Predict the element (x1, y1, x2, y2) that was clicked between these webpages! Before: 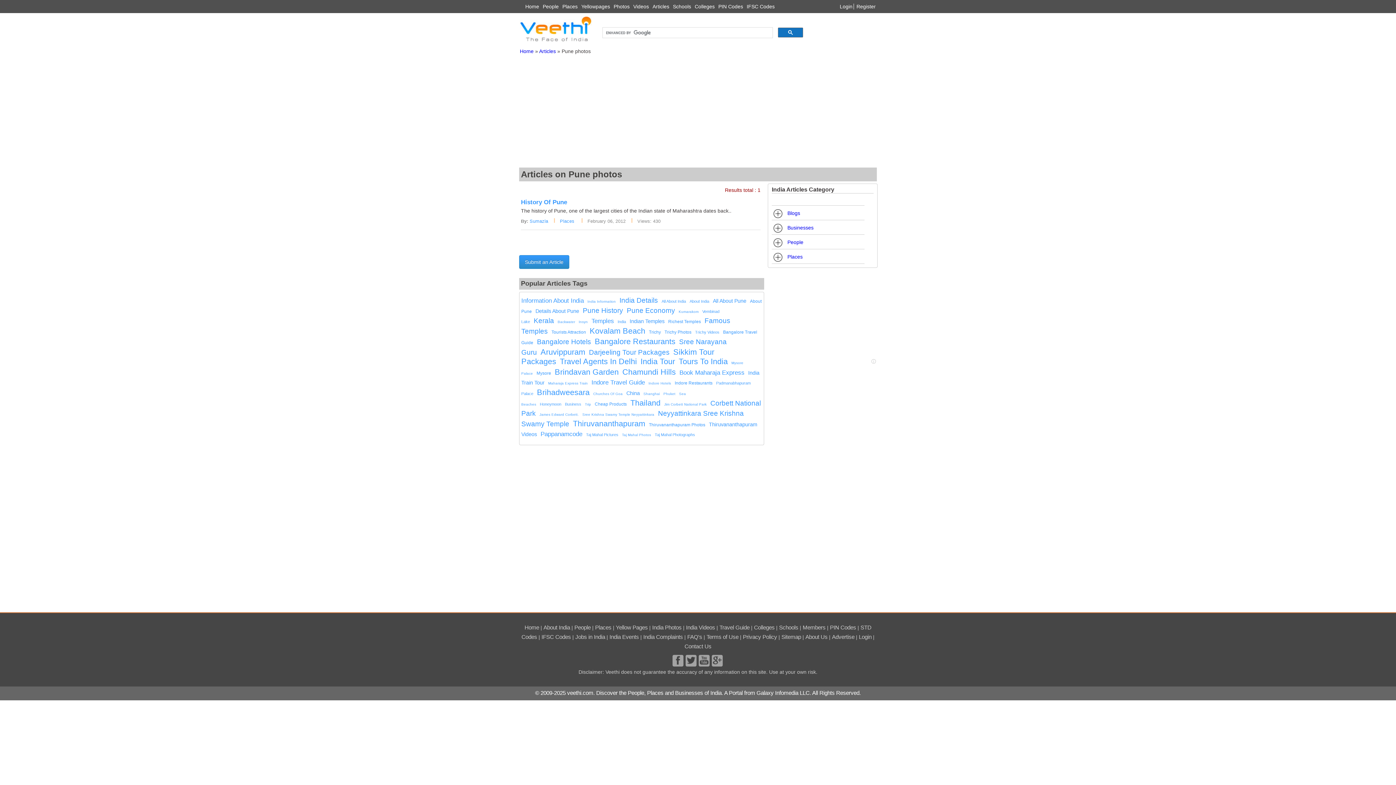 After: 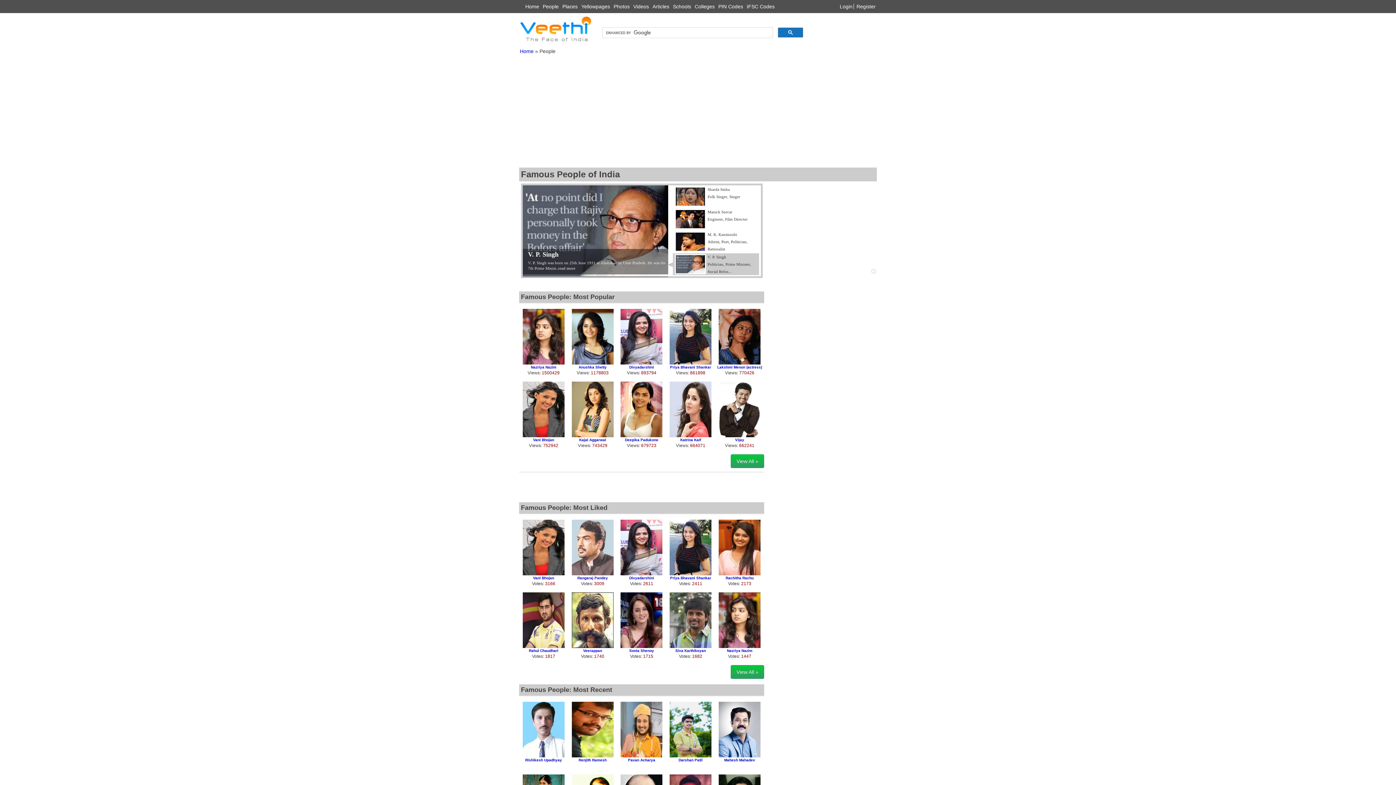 Action: label: People bbox: (541, 3, 560, 9)